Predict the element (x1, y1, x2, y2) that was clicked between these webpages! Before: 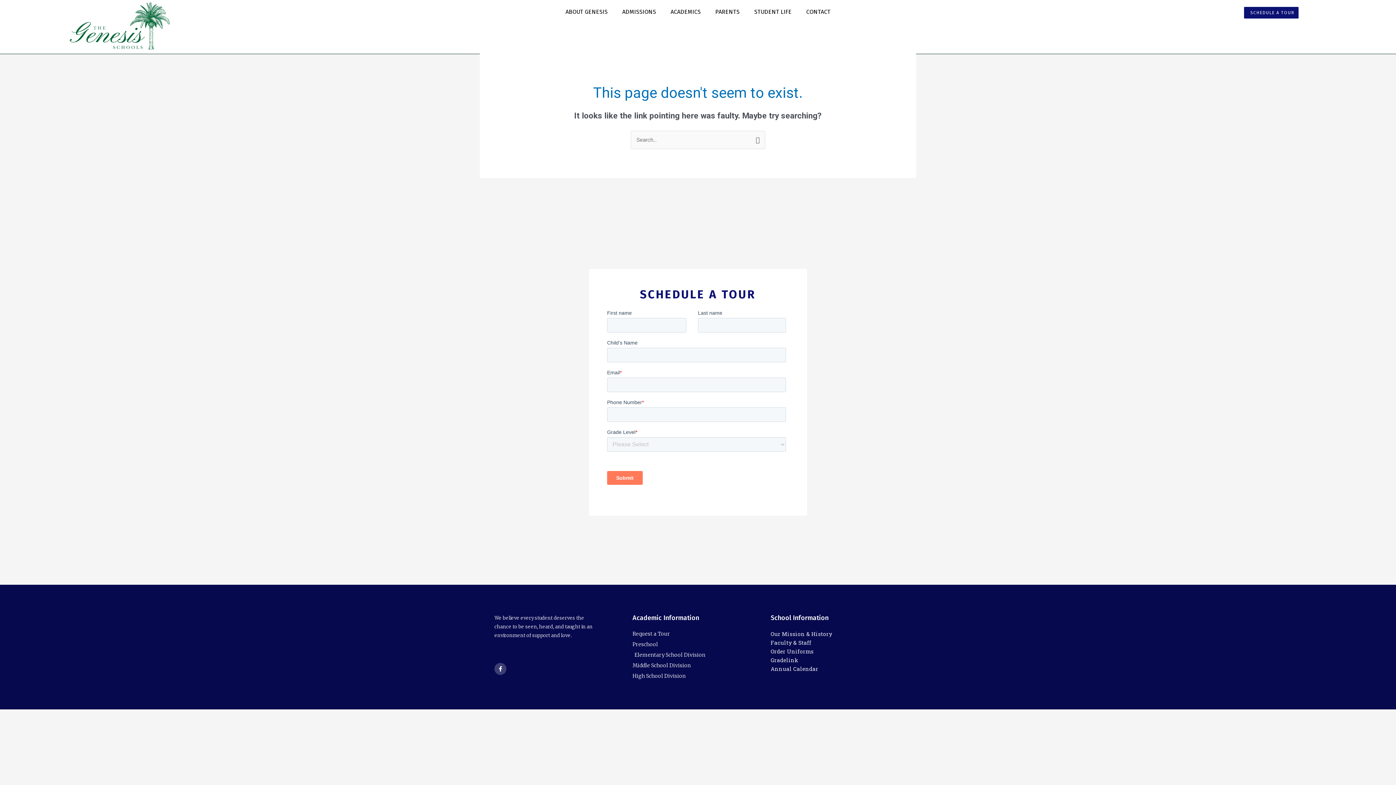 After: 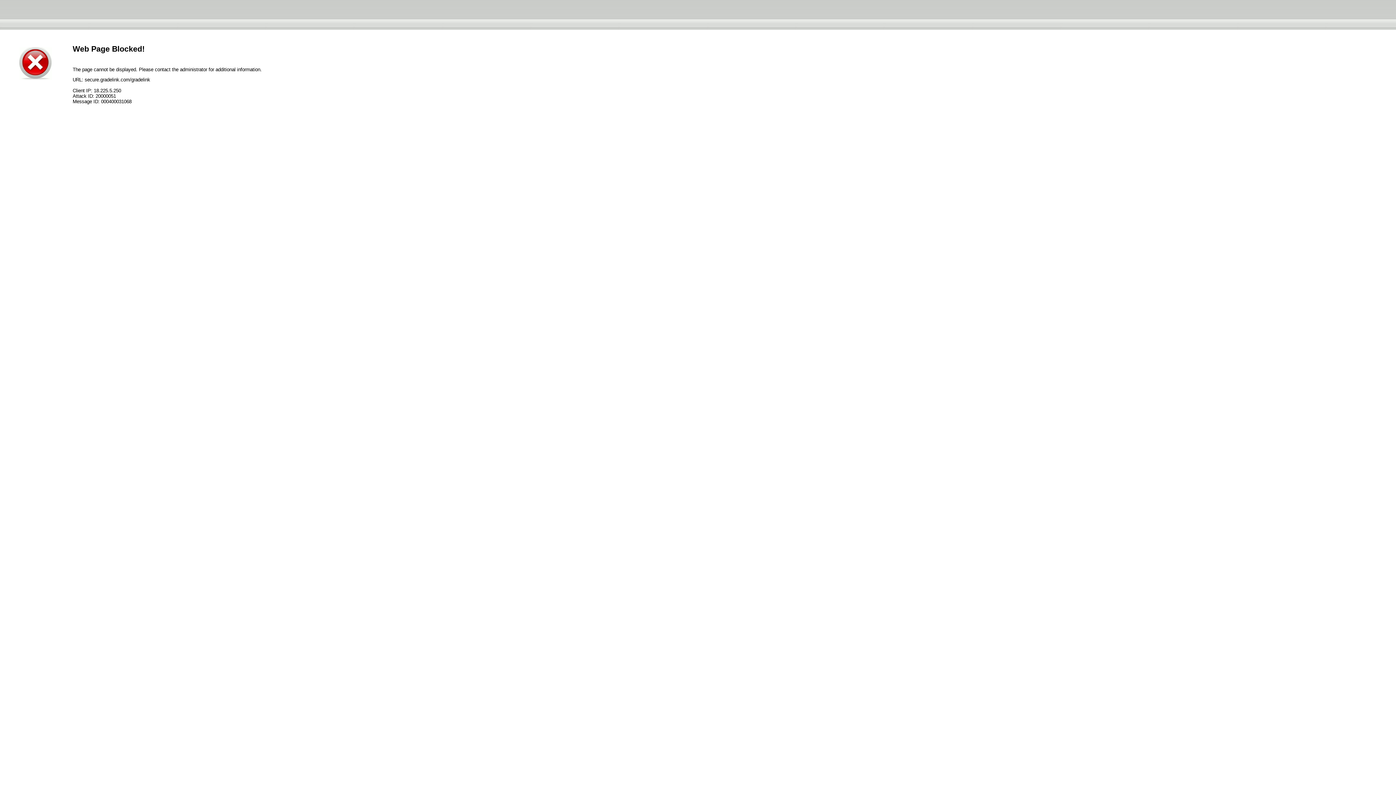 Action: label: Gradelink bbox: (770, 656, 901, 664)